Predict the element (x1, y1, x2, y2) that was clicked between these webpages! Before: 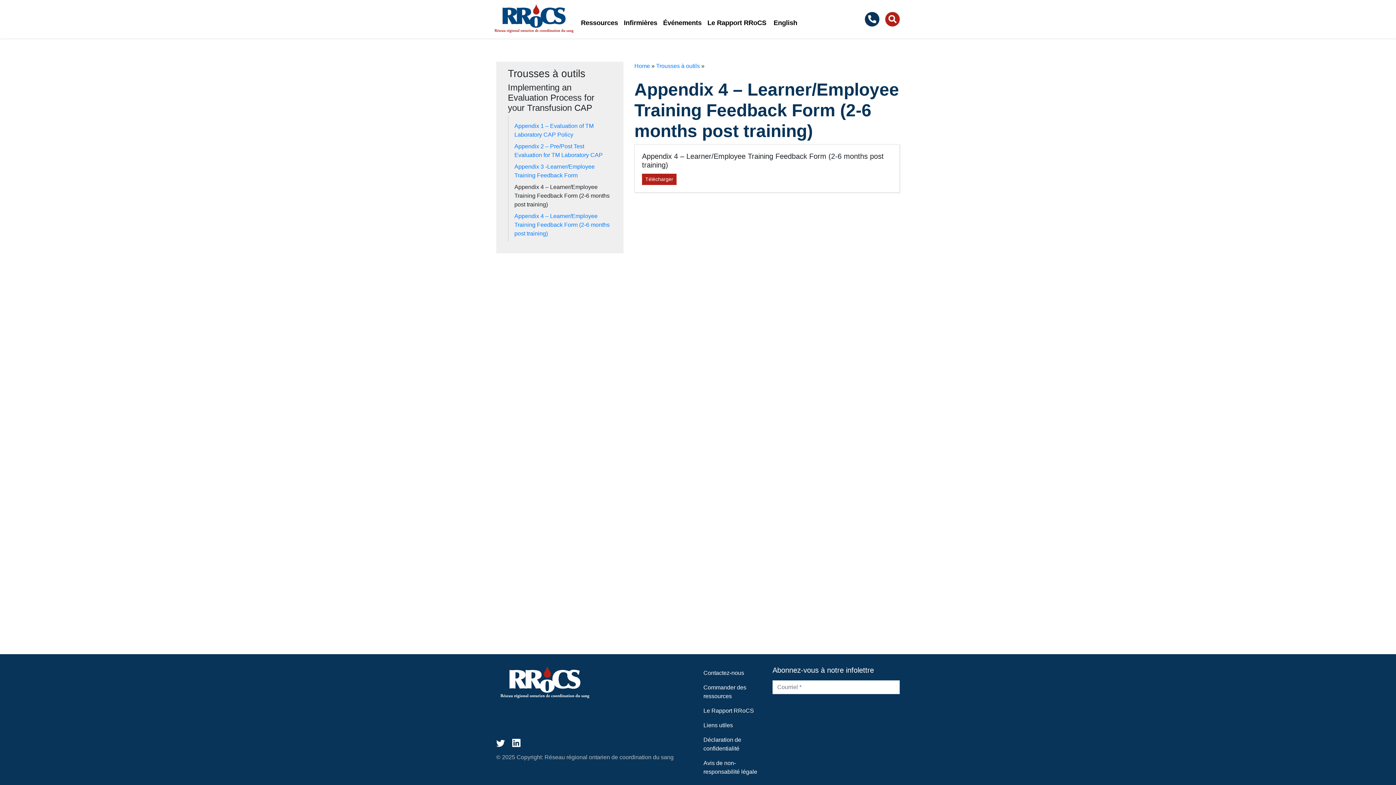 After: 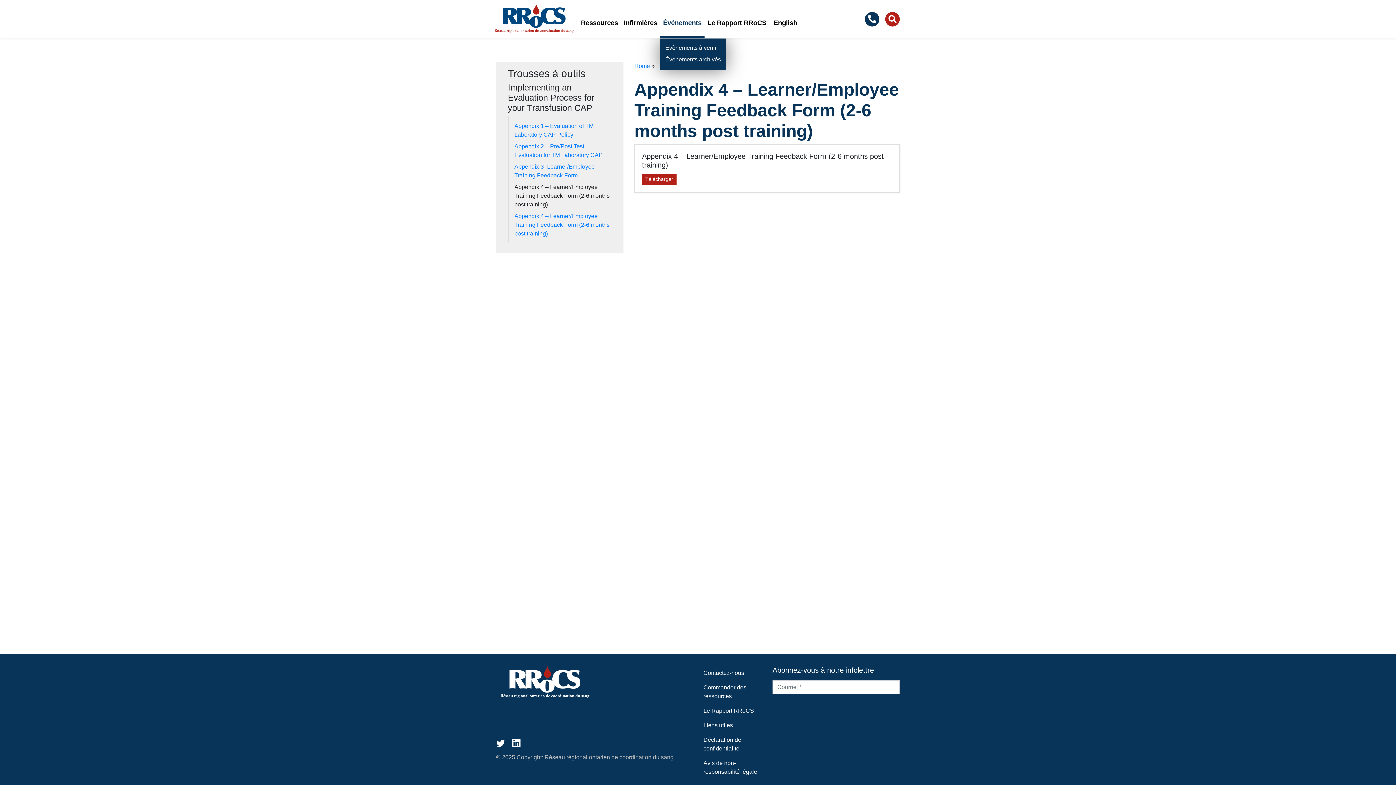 Action: bbox: (660, 14, 704, 38) label: Événements